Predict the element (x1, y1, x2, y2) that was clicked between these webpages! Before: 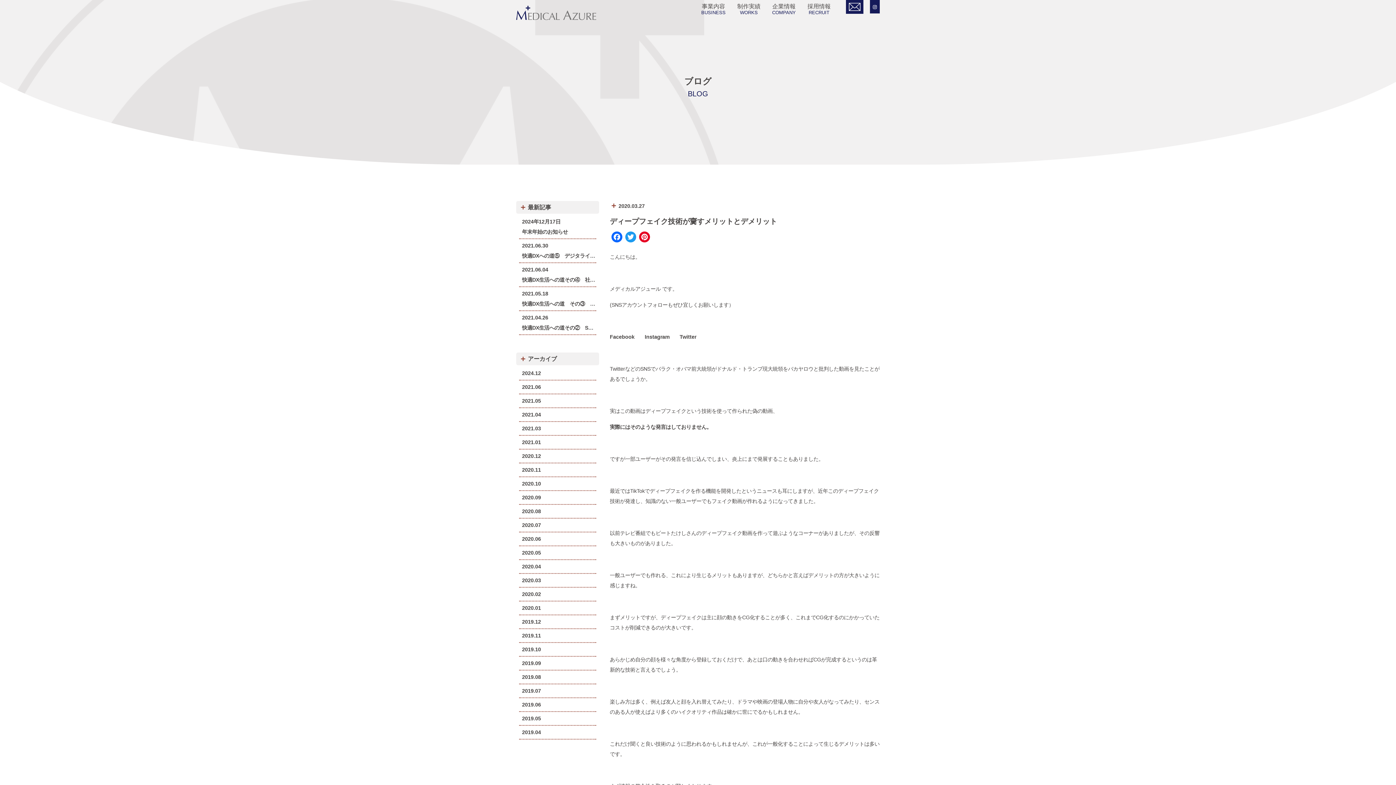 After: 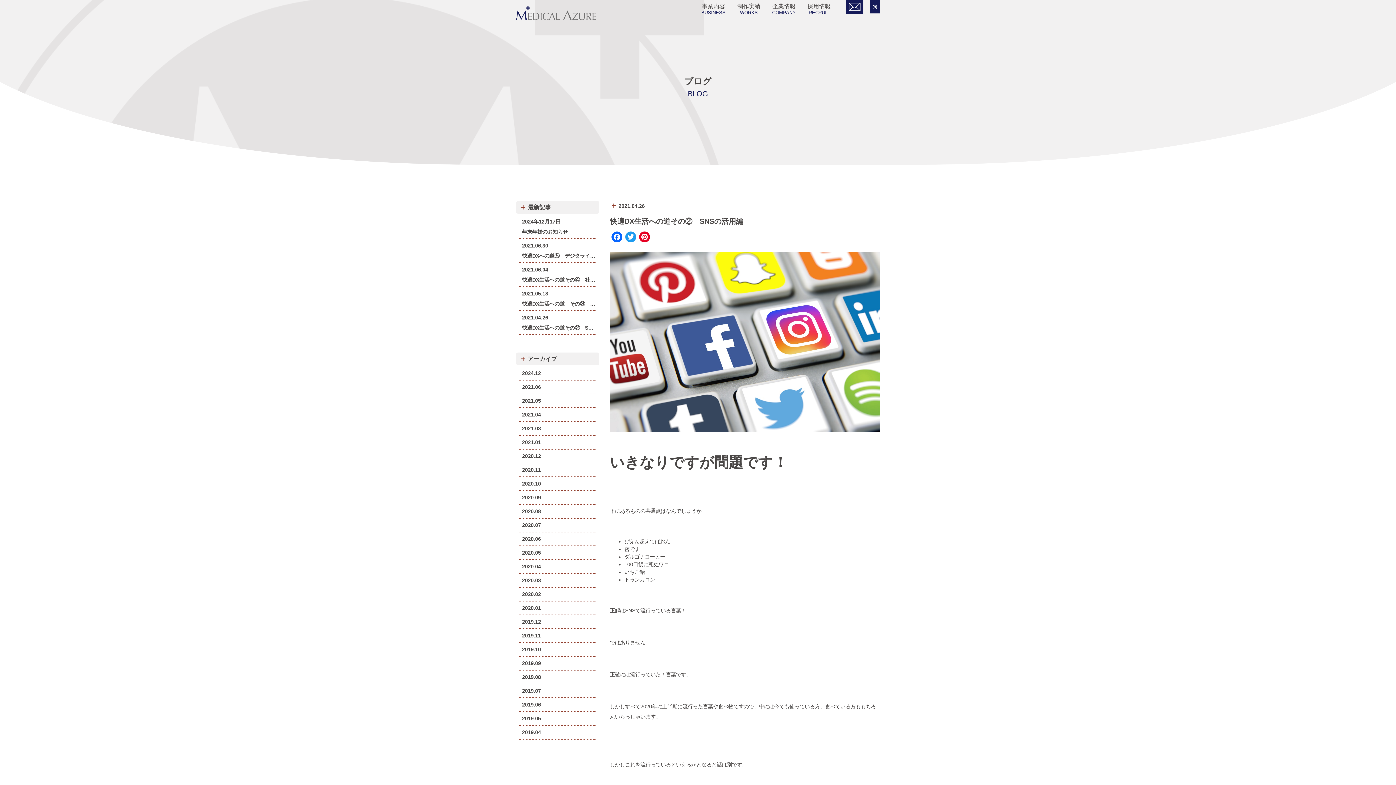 Action: bbox: (522, 322, 596, 333) label: 快適DX生活への道その②　SNSの活用編